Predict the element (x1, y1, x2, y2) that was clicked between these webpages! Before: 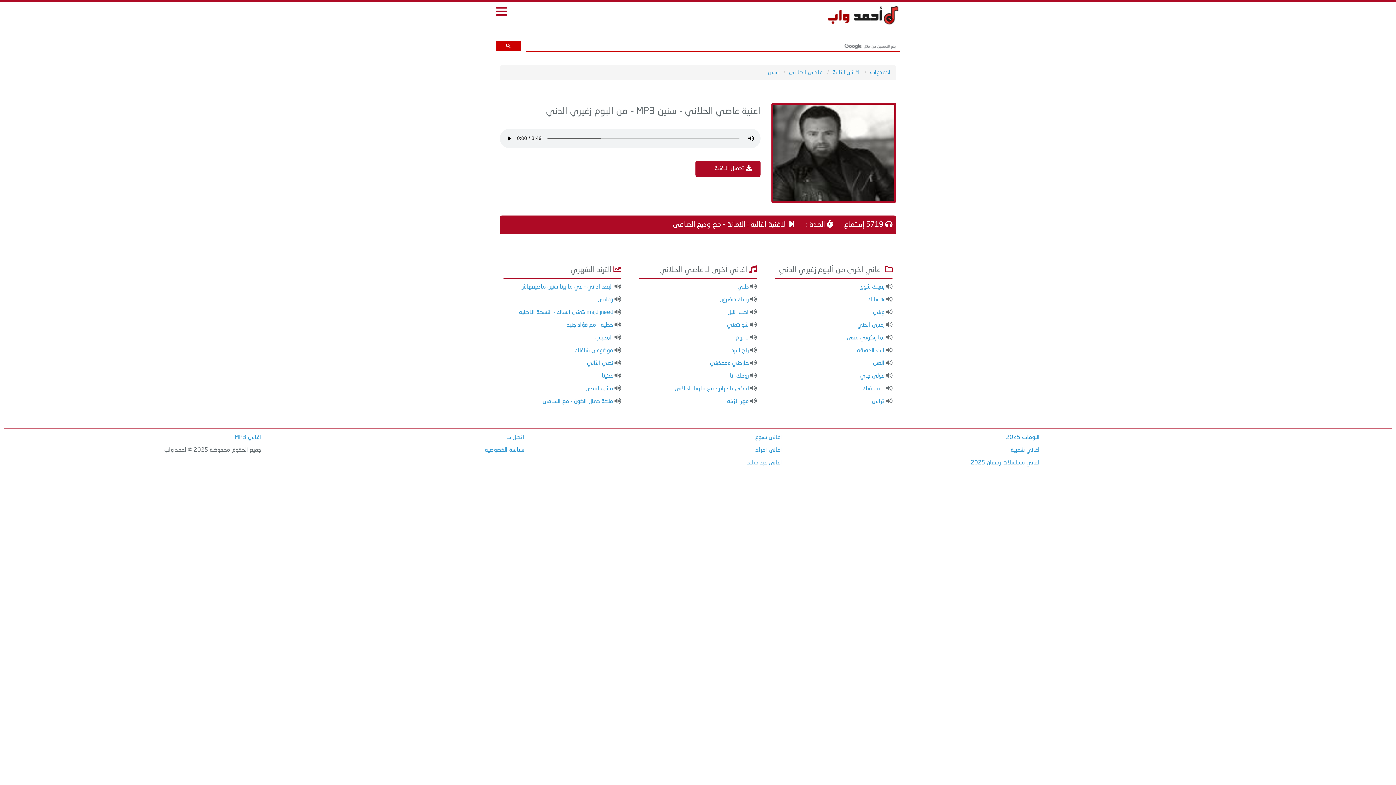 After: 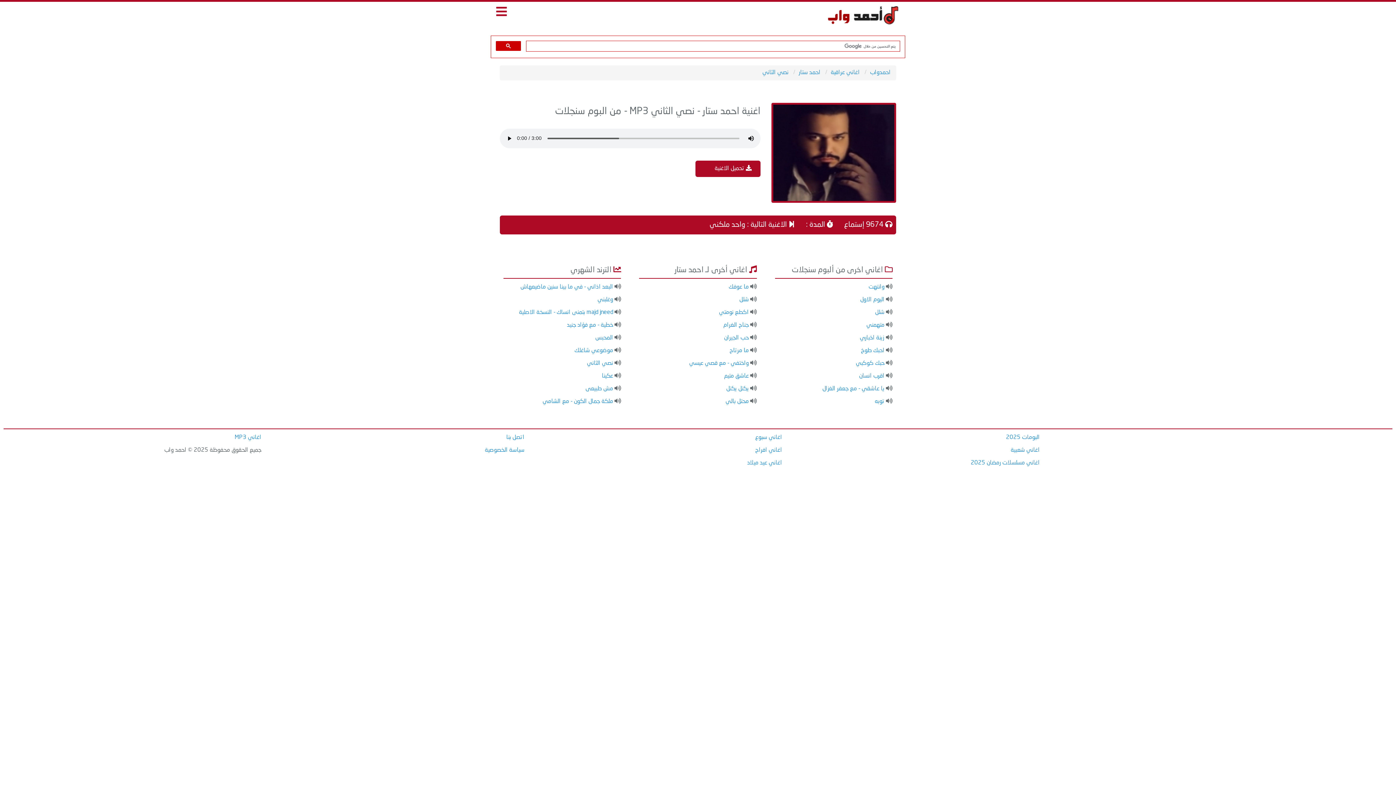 Action: label: نصي الثاني bbox: (587, 360, 613, 366)